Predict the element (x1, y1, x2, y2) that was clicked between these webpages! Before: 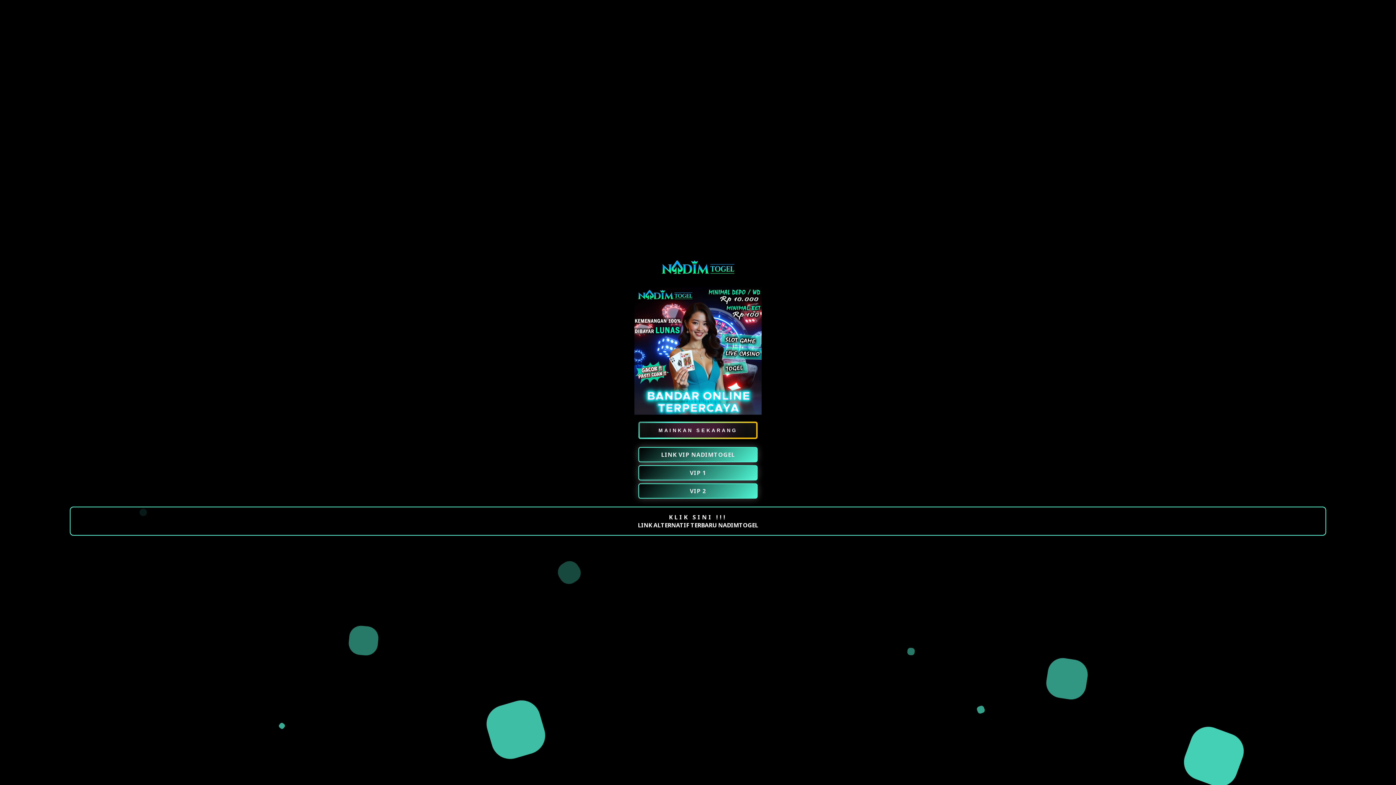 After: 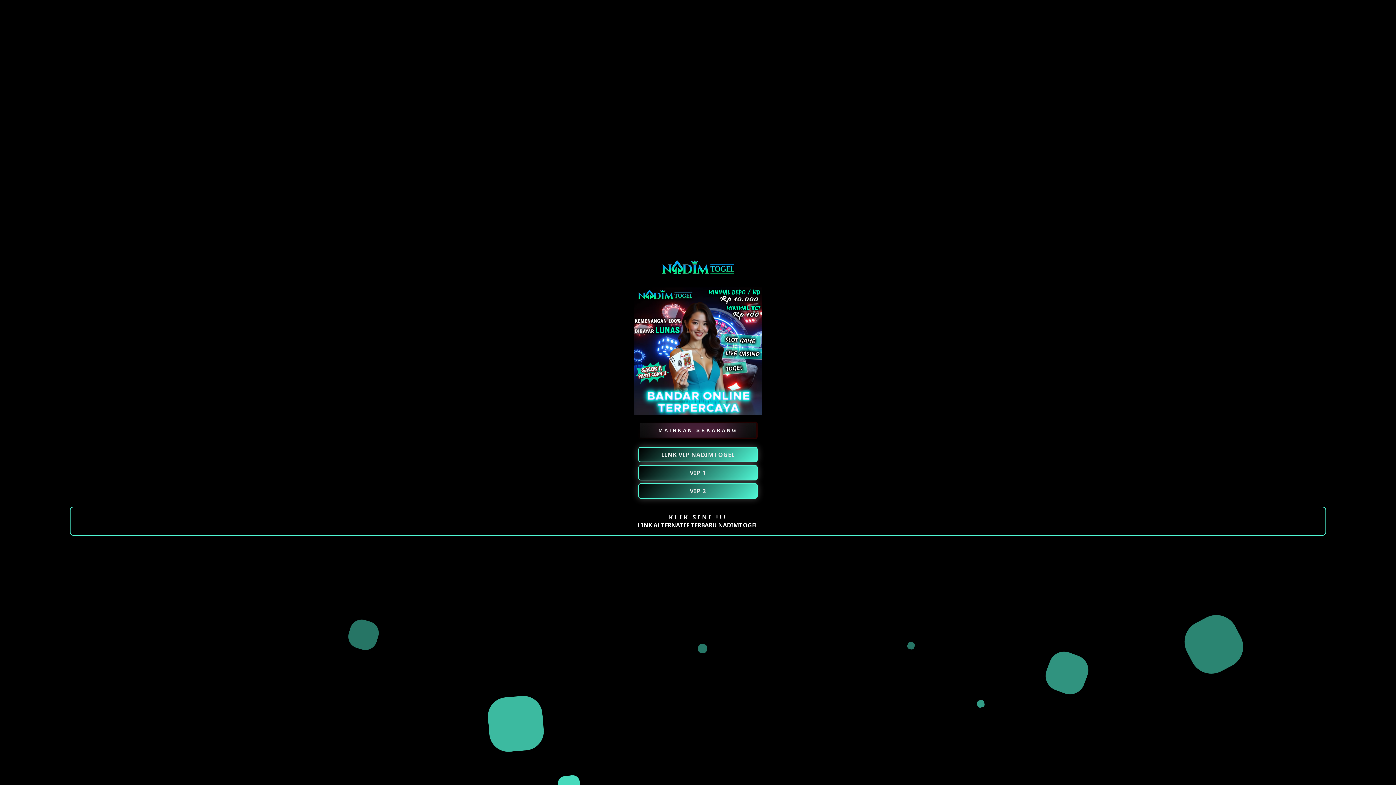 Action: bbox: (634, 408, 761, 416)